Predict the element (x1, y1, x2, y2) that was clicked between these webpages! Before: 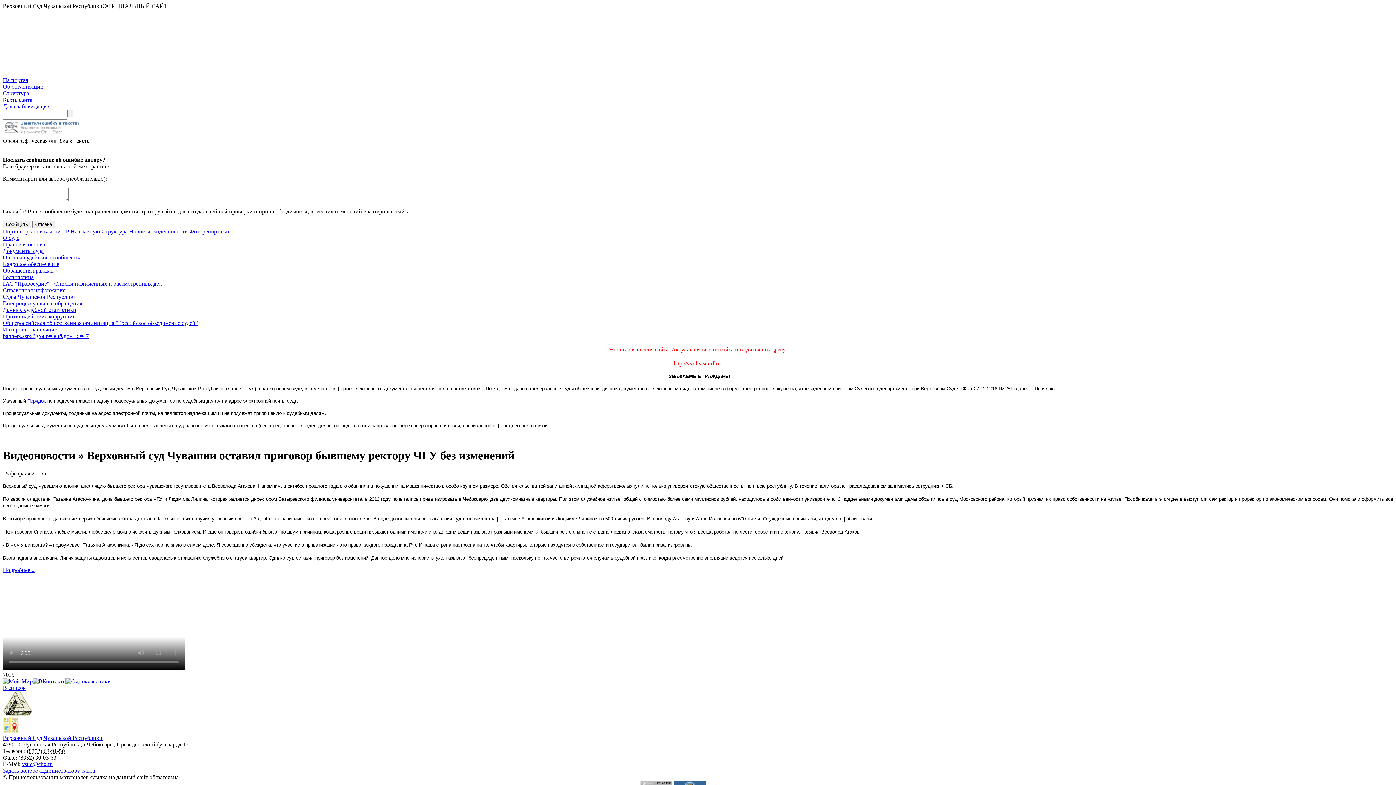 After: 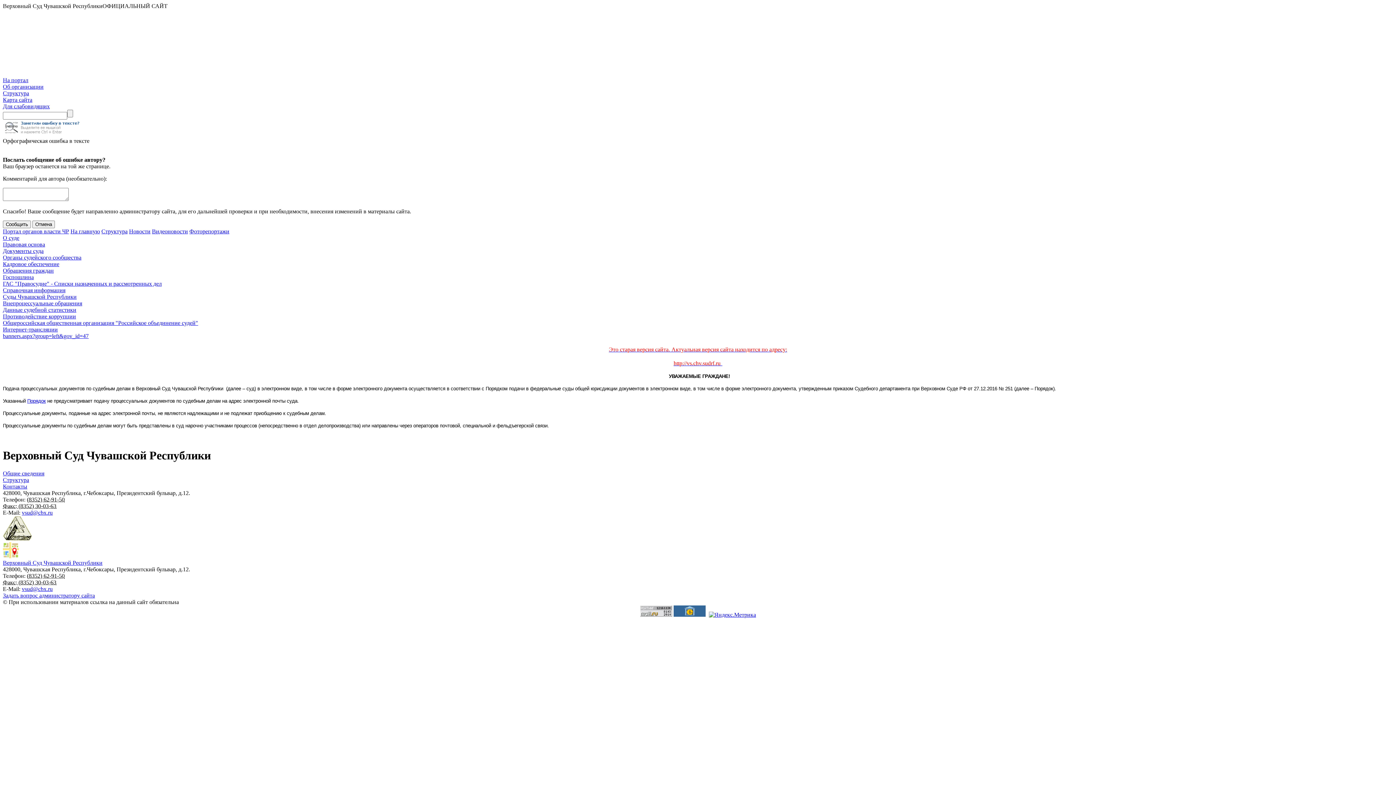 Action: bbox: (2, 83, 43, 89) label: Об организации